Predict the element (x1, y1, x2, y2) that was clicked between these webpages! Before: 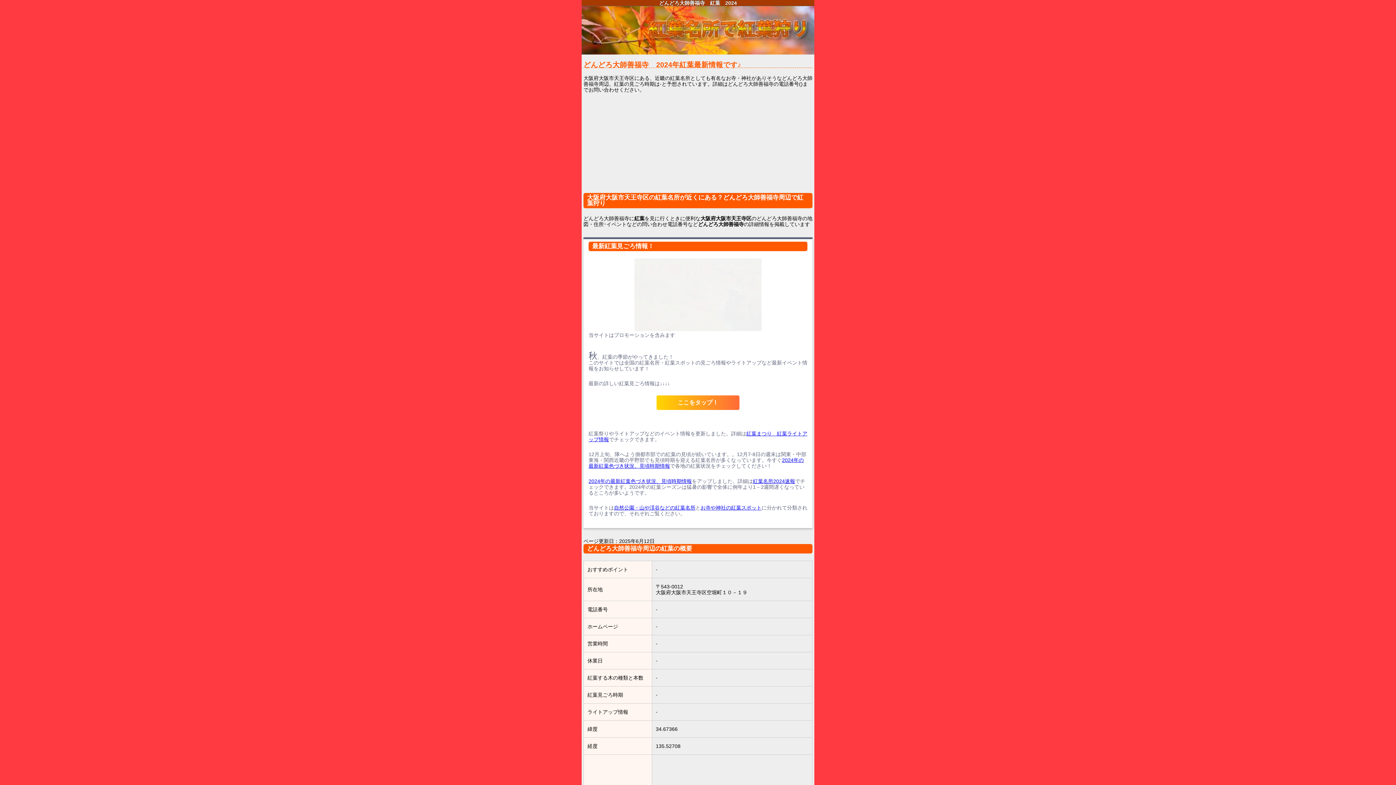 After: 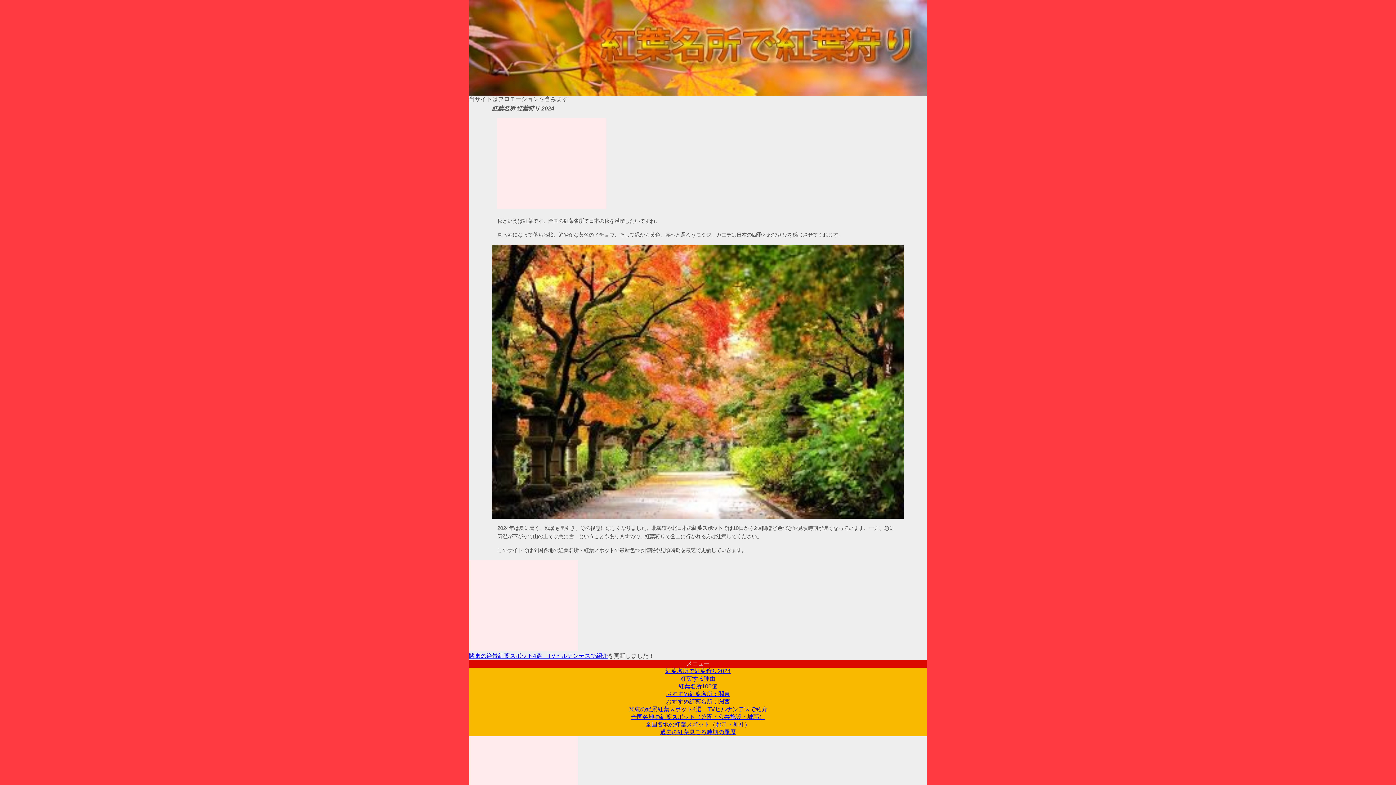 Action: label: 2024年の最新紅葉色づき状況、見頃時期情報 bbox: (588, 478, 692, 484)